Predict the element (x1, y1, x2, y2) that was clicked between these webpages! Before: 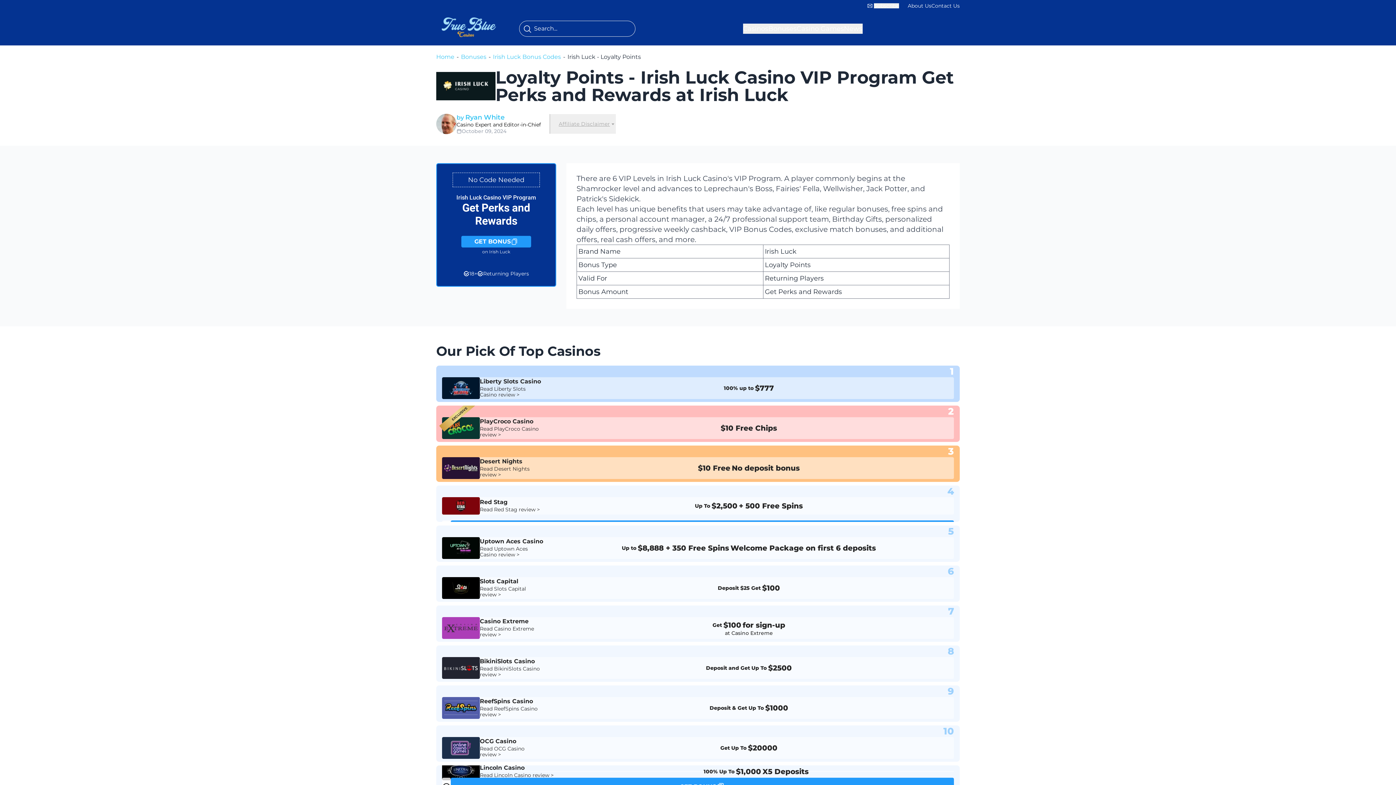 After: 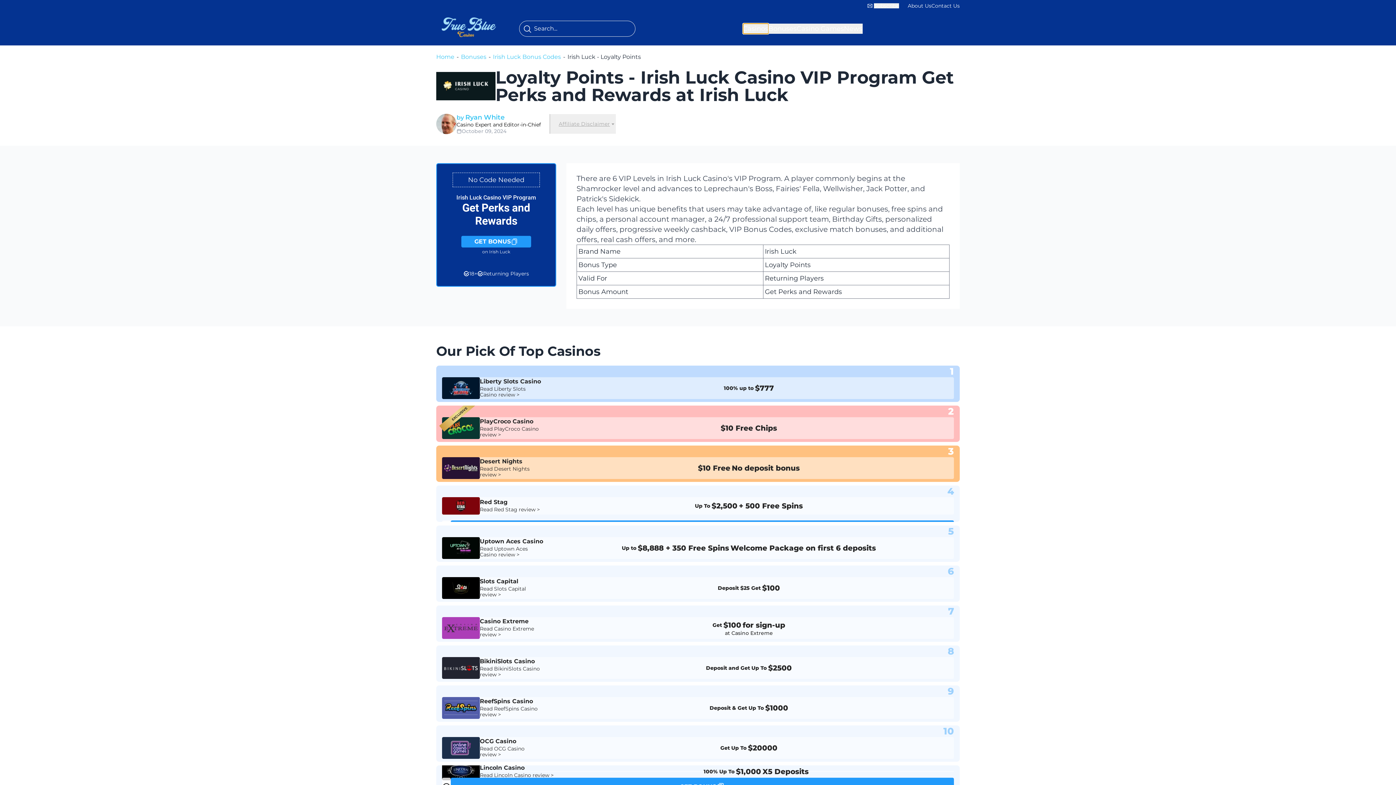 Action: bbox: (743, 23, 768, 33) label: Casinos